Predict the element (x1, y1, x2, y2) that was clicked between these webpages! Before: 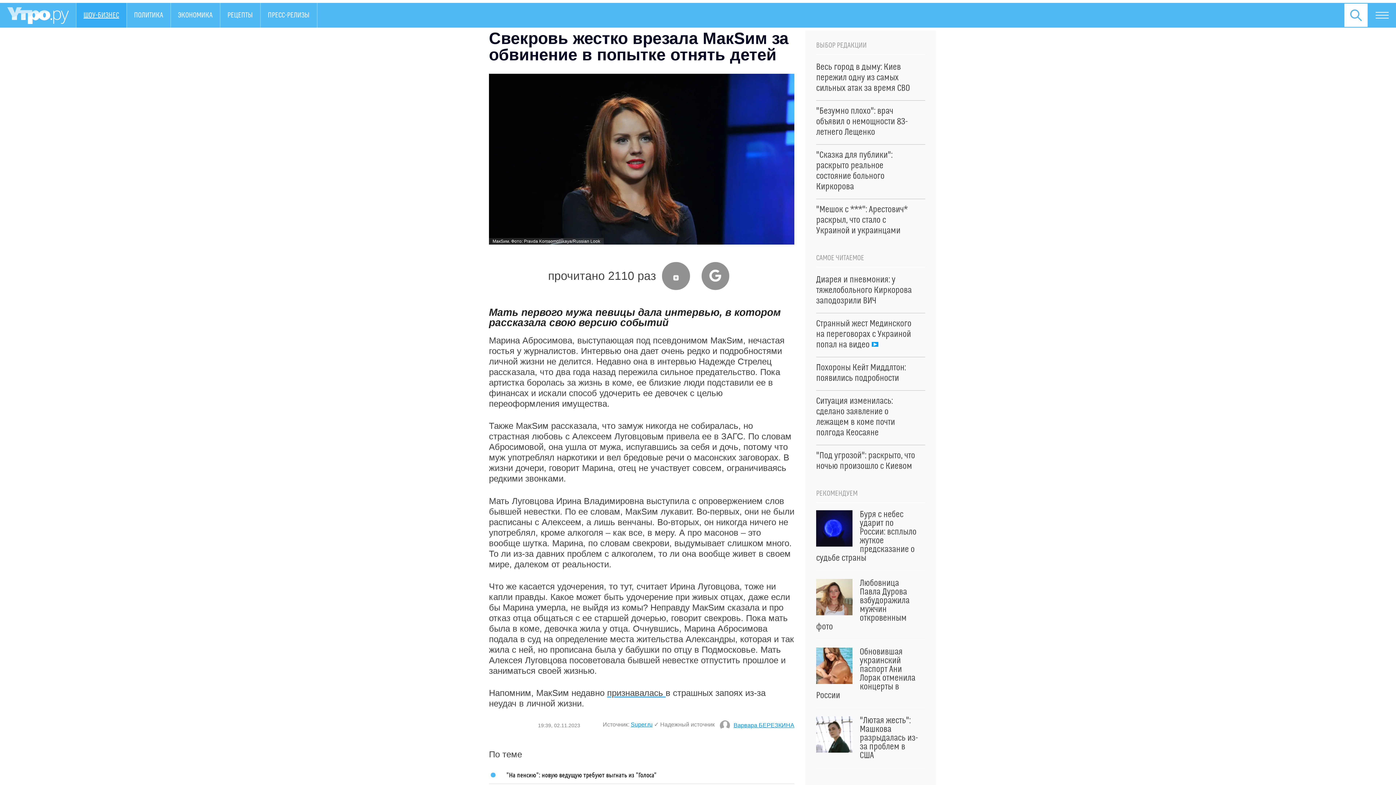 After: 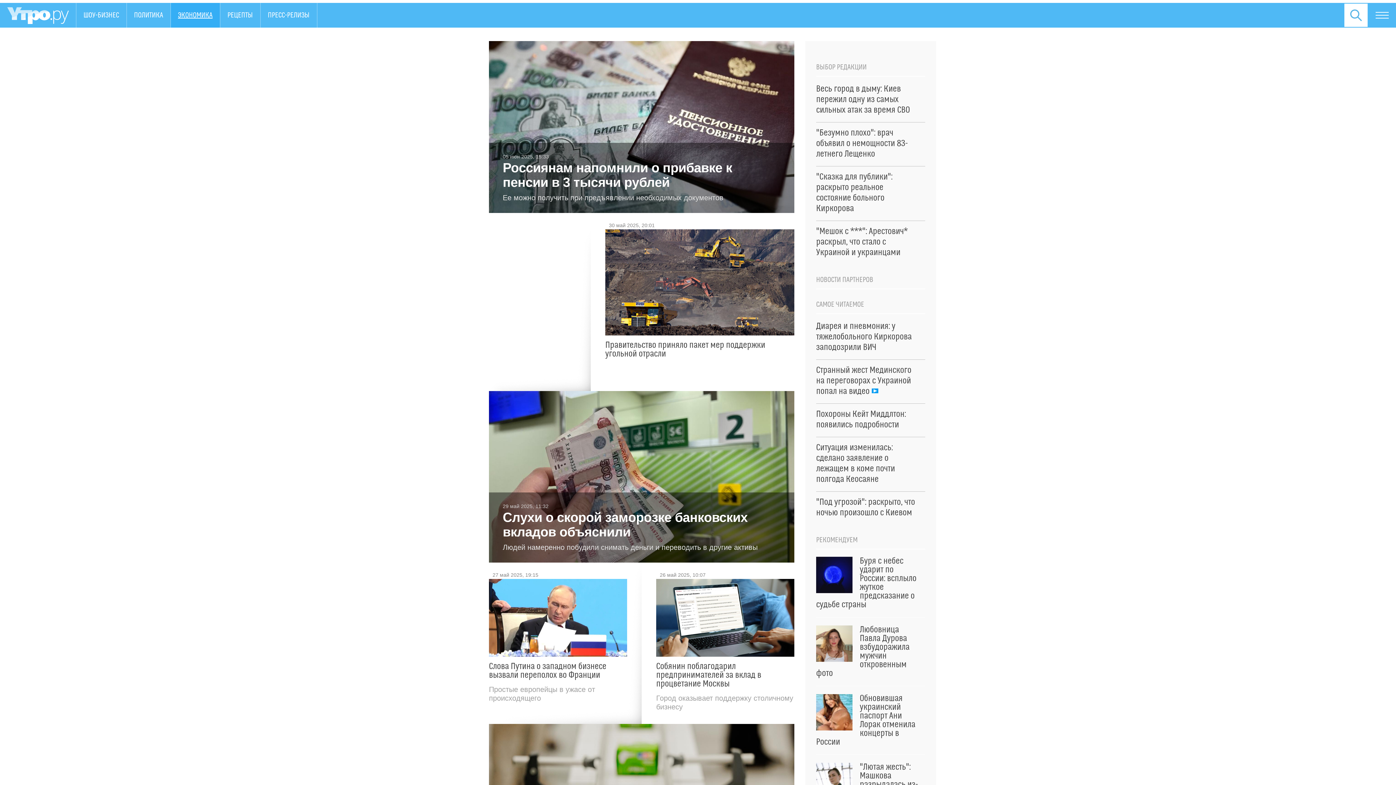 Action: bbox: (170, 2, 219, 27) label: ЭКОНОМИКА